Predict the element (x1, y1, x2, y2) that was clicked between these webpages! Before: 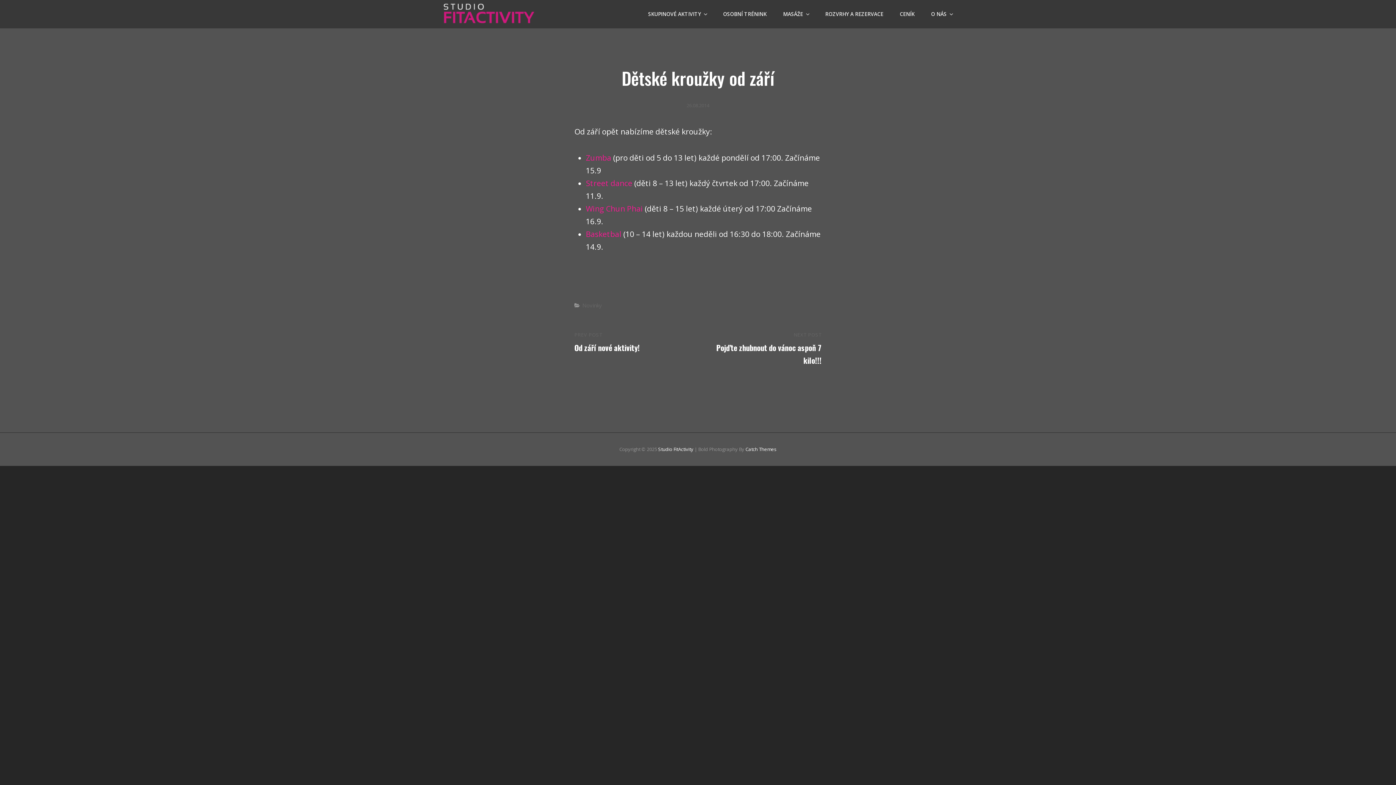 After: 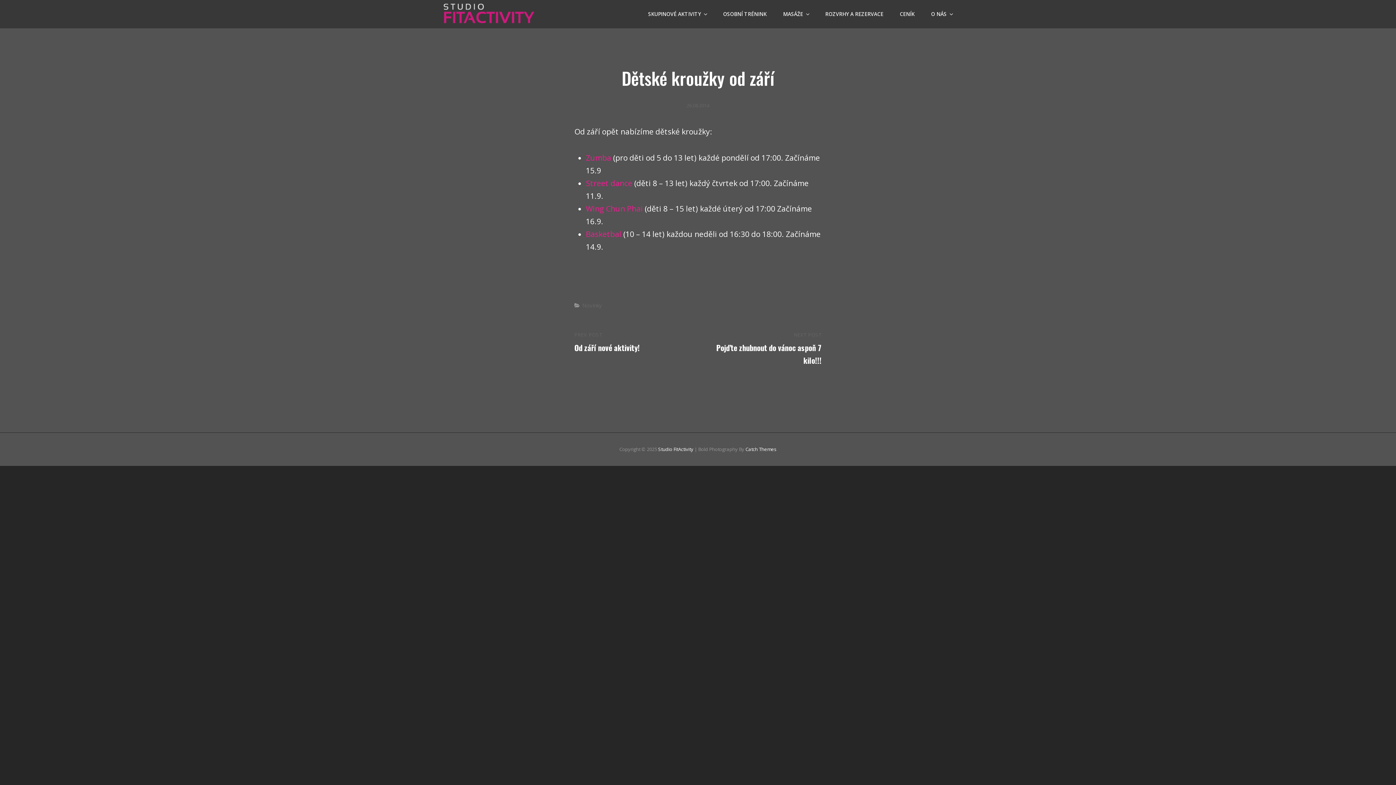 Action: label: 26.08.2014 bbox: (686, 102, 709, 108)